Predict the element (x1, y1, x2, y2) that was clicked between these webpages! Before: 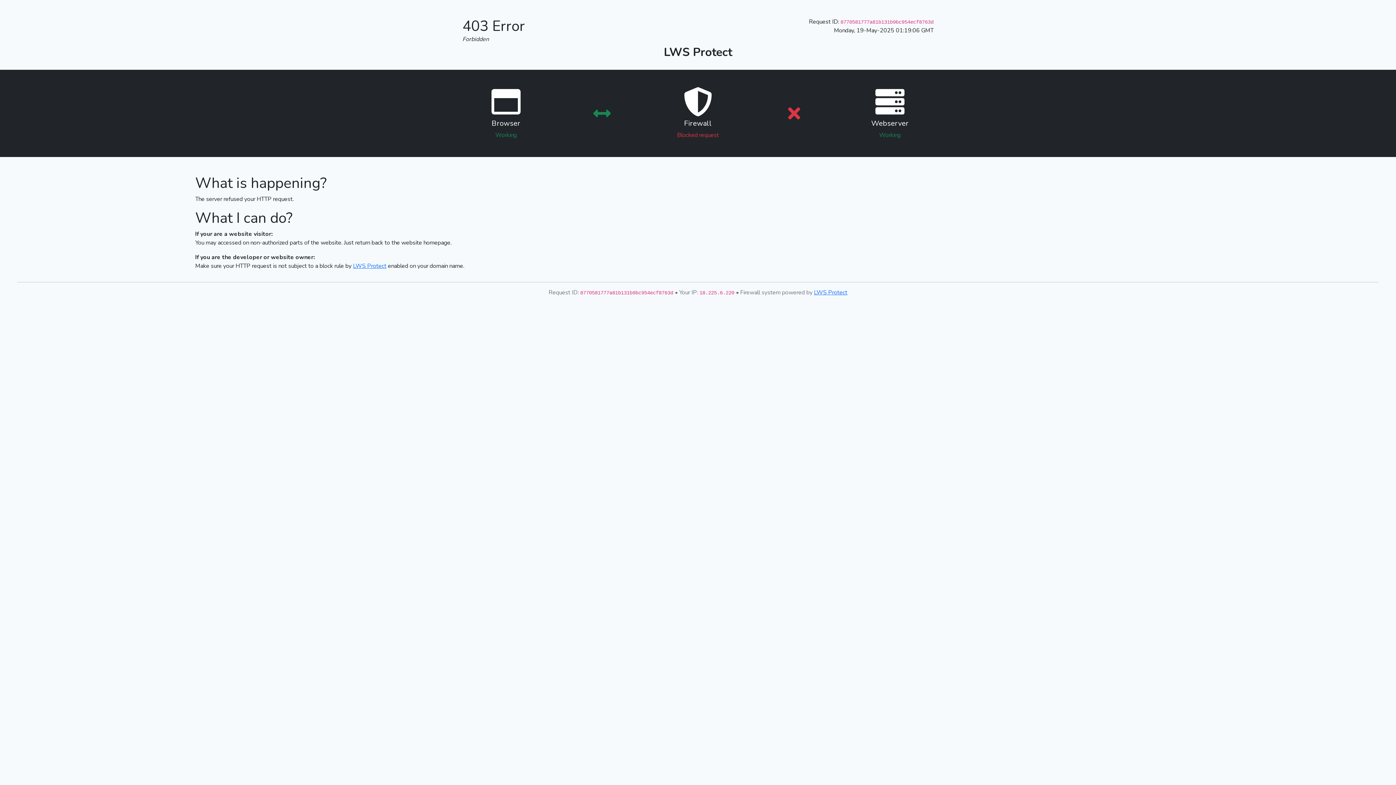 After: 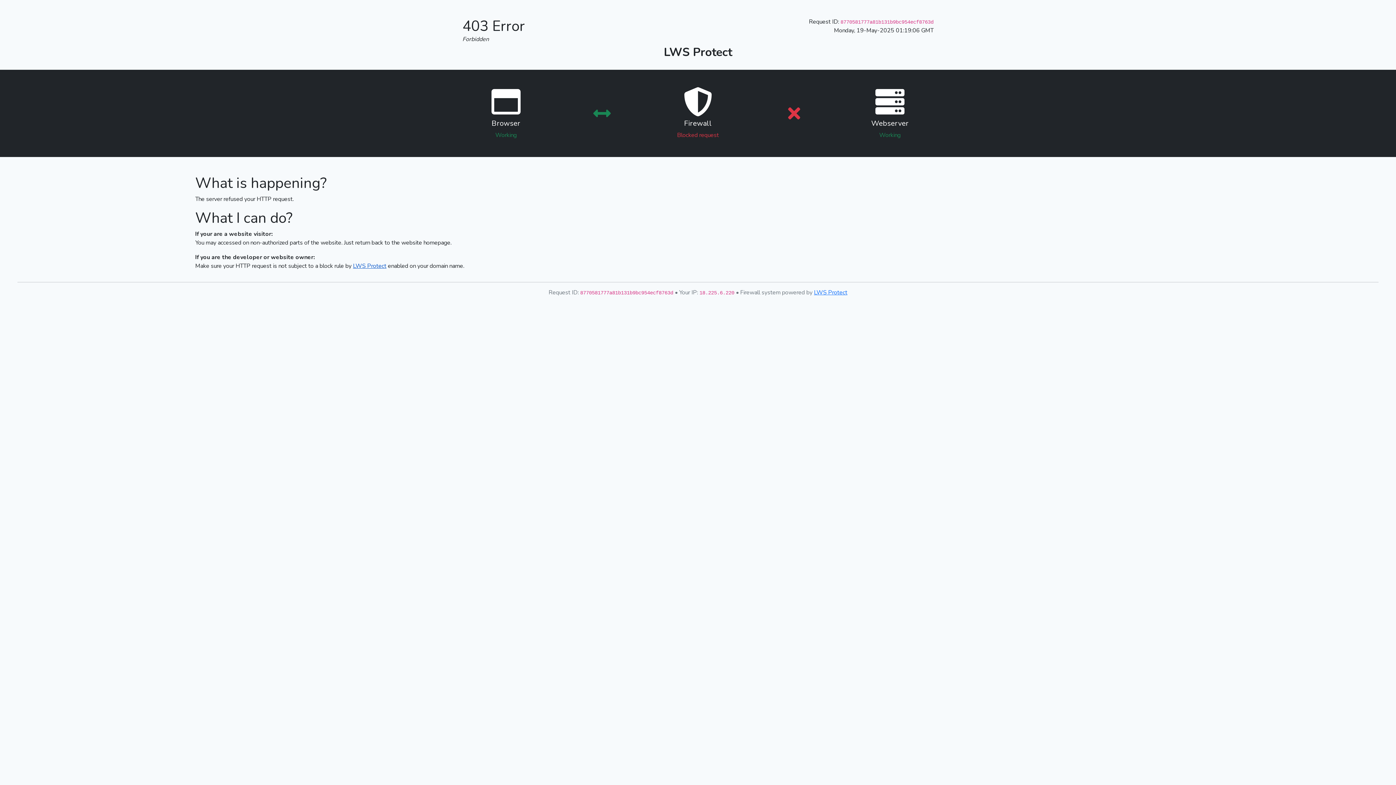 Action: label: LWS Protect bbox: (353, 262, 386, 270)